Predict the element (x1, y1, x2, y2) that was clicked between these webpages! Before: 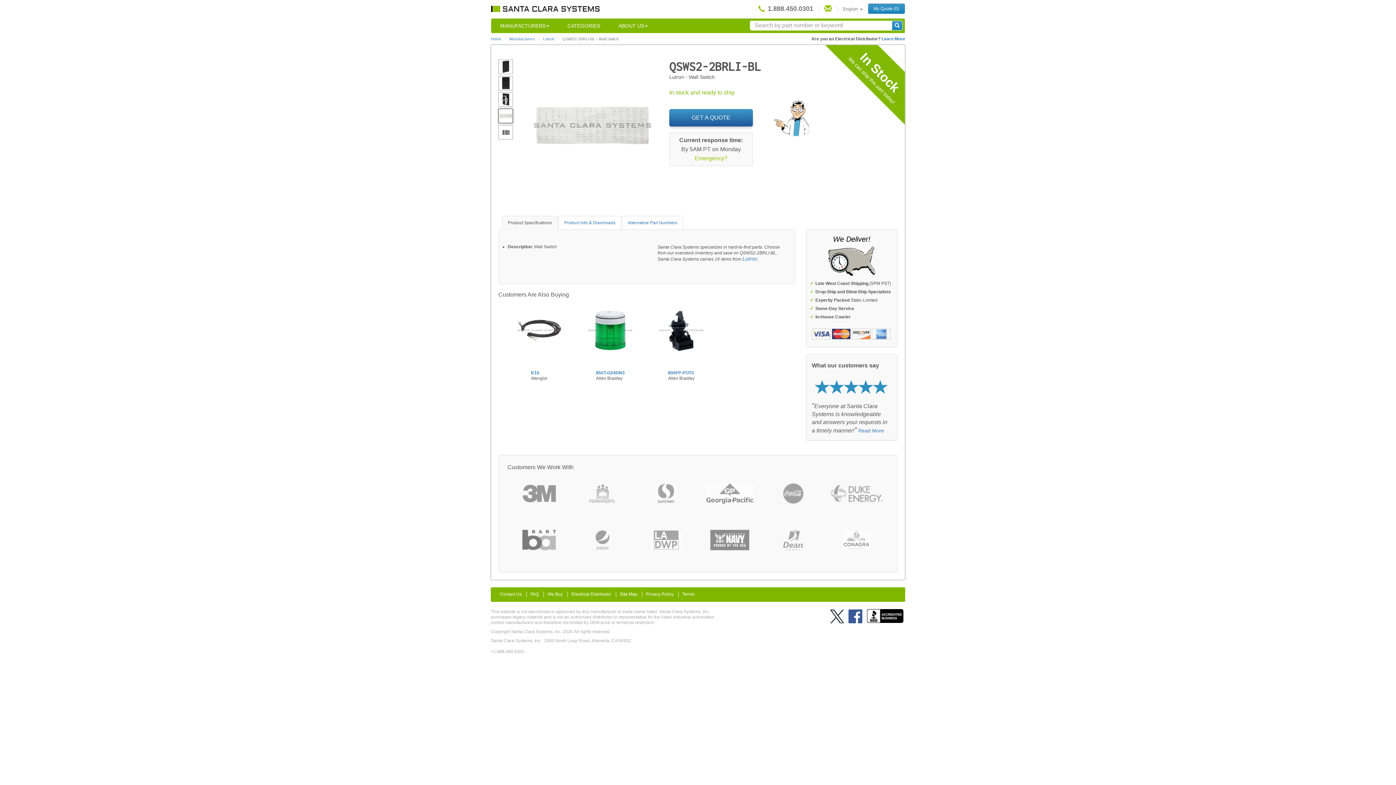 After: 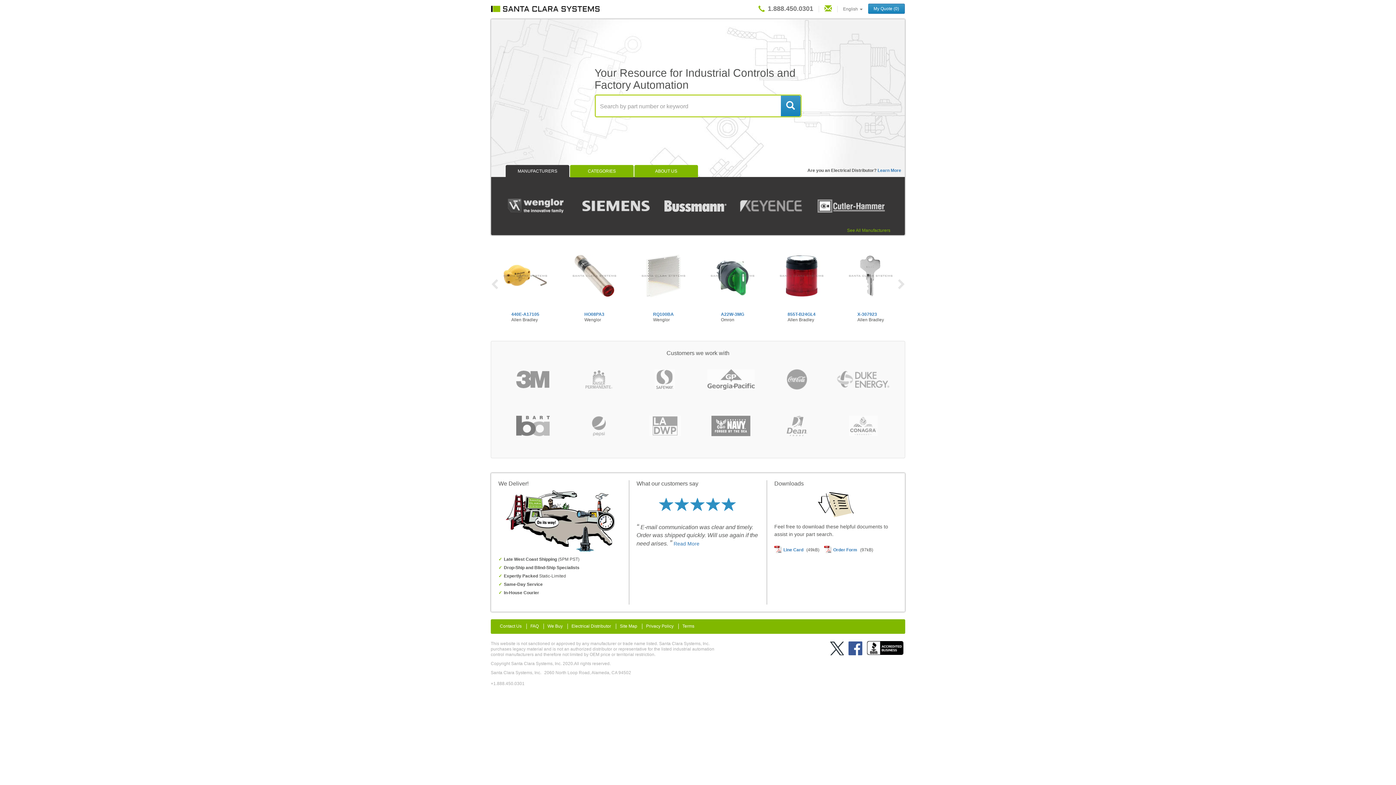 Action: bbox: (491, 0, 608, 18)